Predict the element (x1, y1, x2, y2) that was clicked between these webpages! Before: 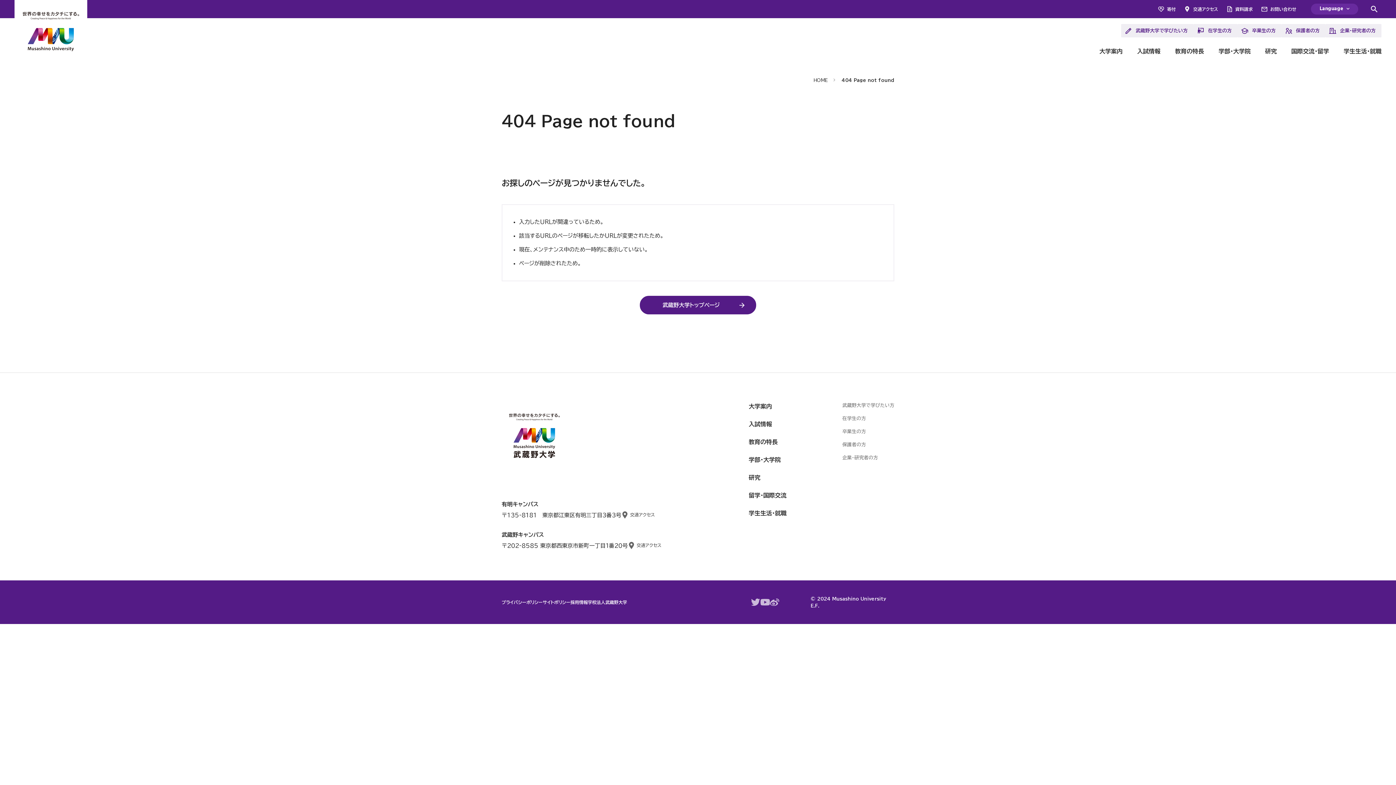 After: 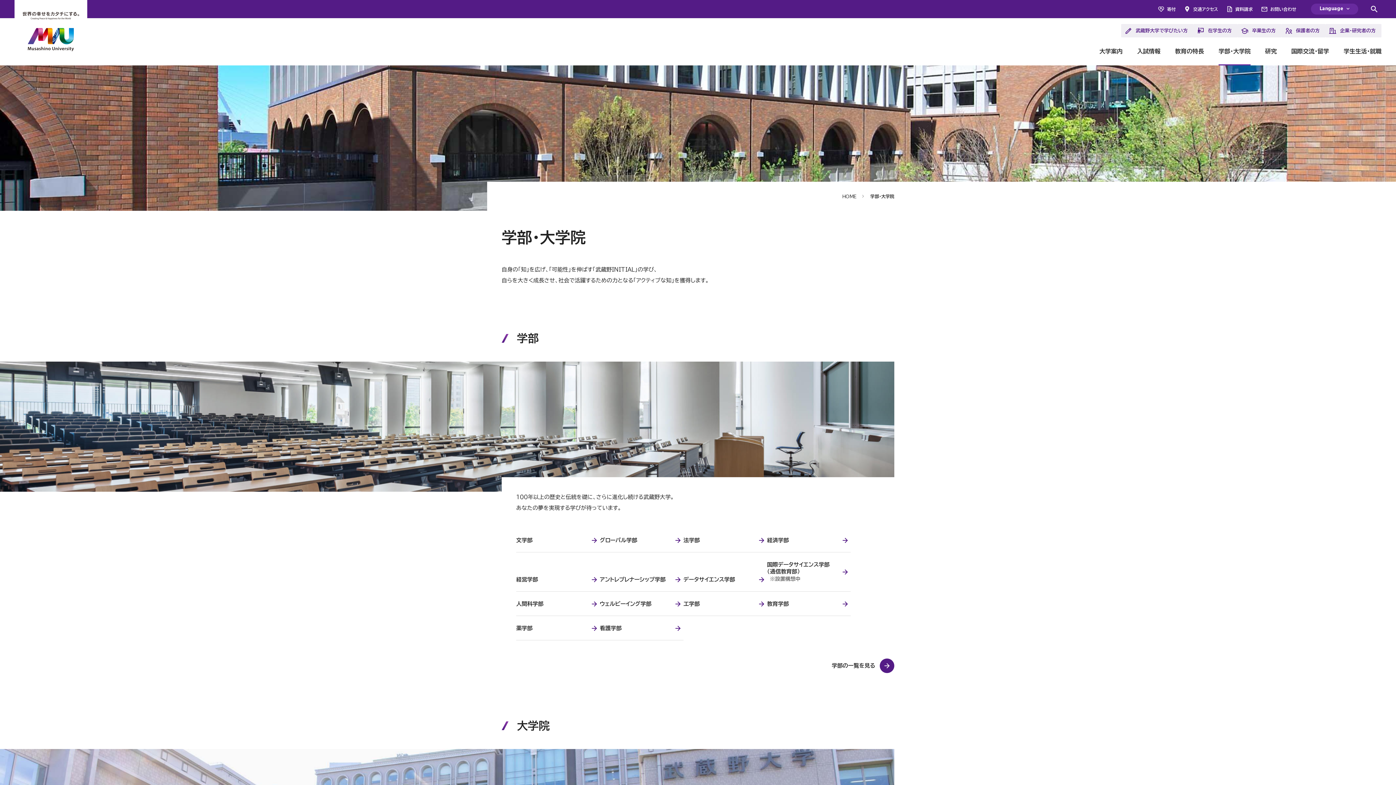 Action: bbox: (1211, 37, 1258, 65) label: 学部・大学院